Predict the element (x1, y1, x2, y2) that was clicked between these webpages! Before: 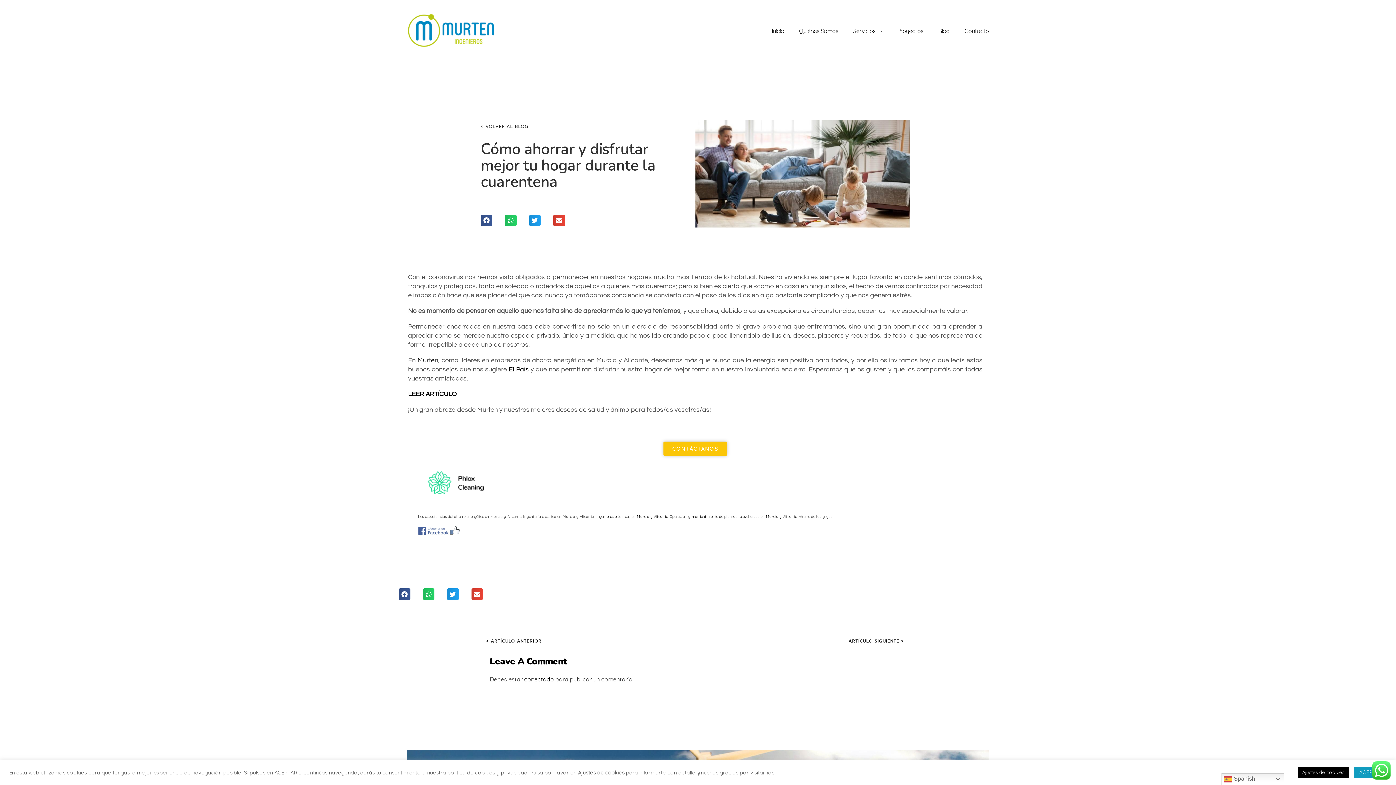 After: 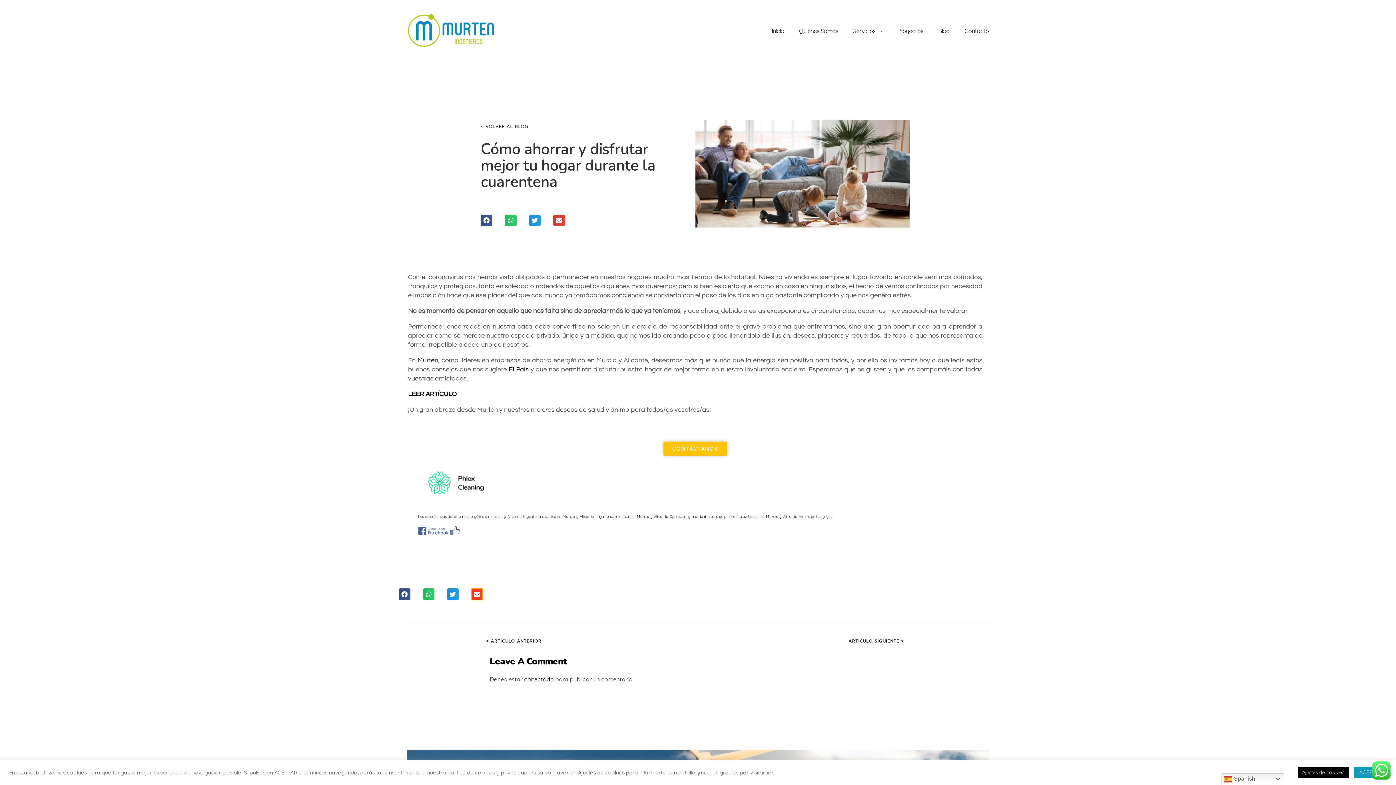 Action: label: Compartir en email bbox: (471, 588, 482, 600)